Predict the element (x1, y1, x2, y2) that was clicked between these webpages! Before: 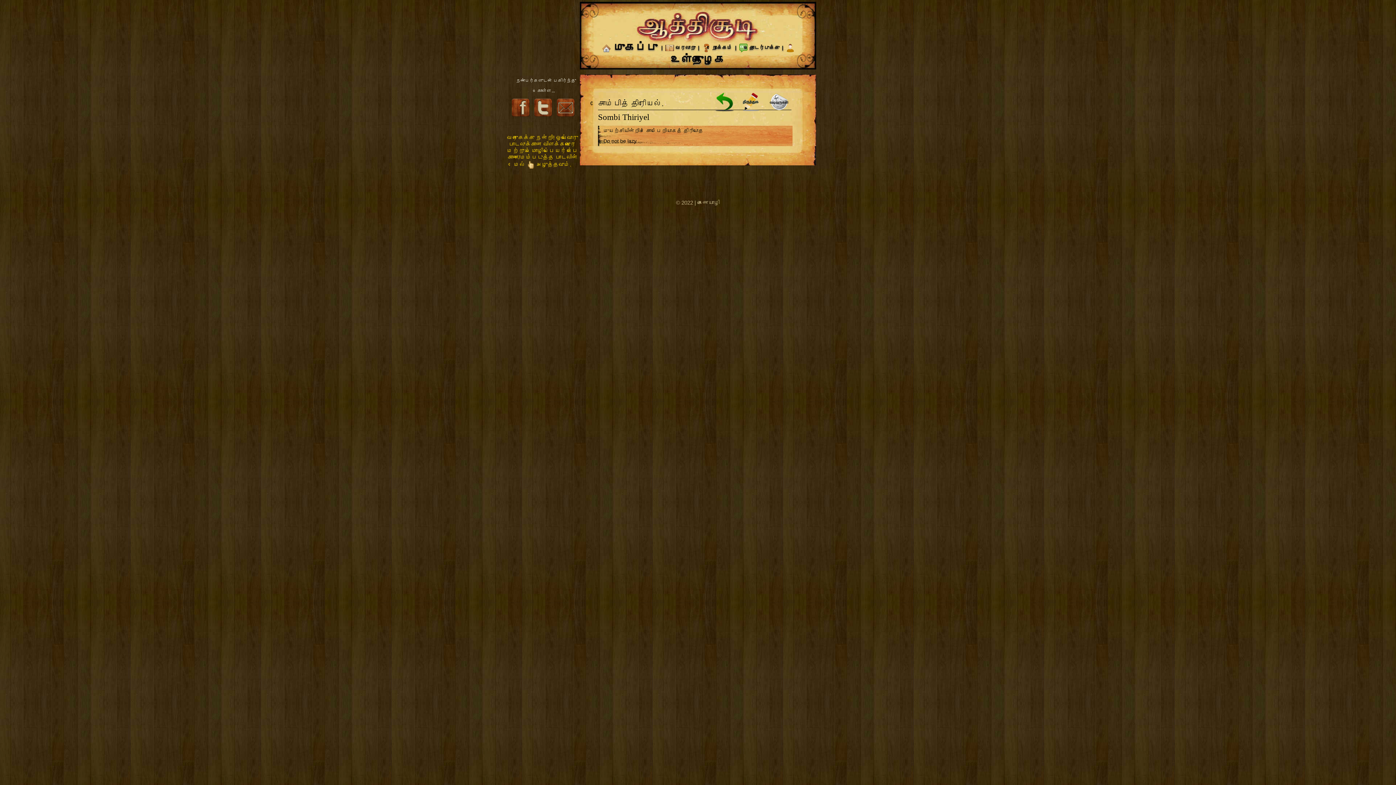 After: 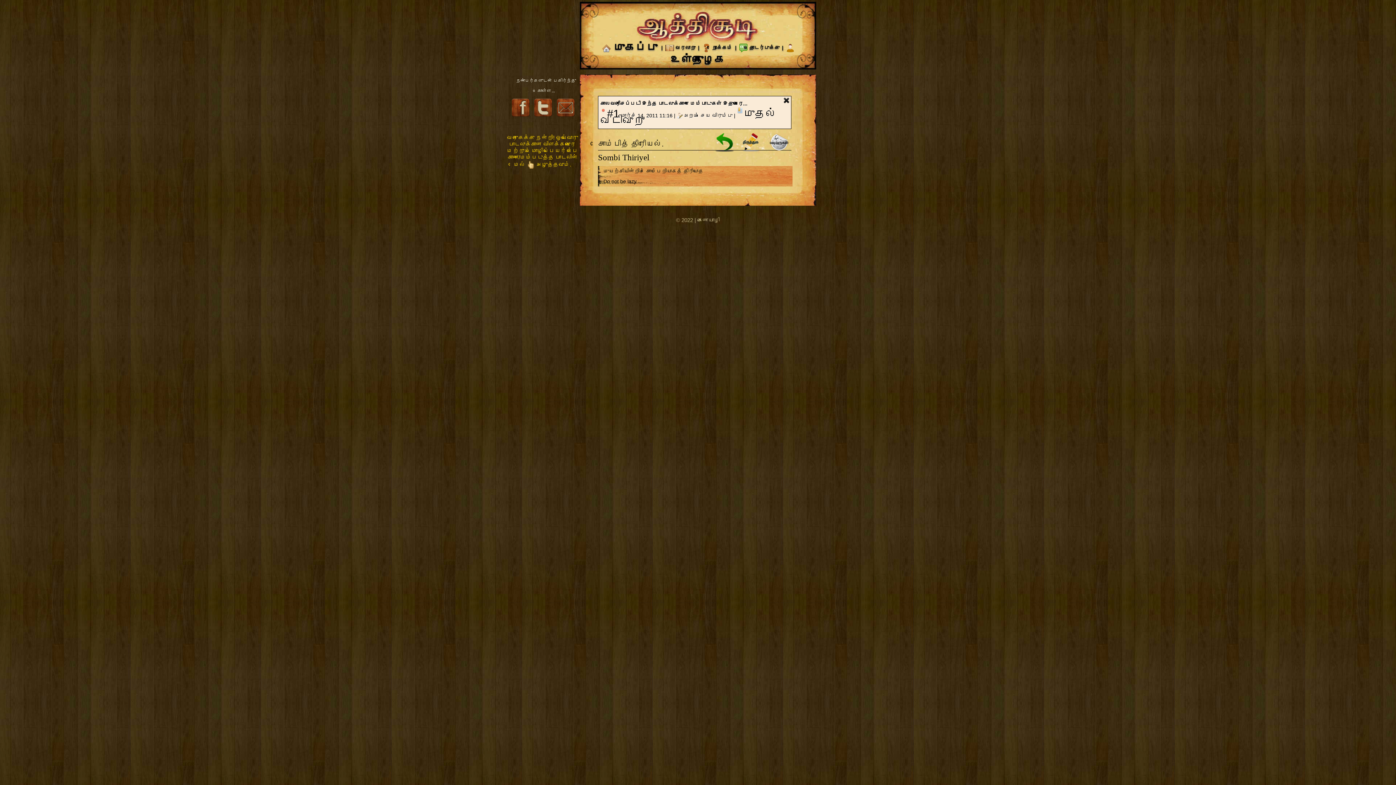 Action: bbox: (768, 101, 790, 113)